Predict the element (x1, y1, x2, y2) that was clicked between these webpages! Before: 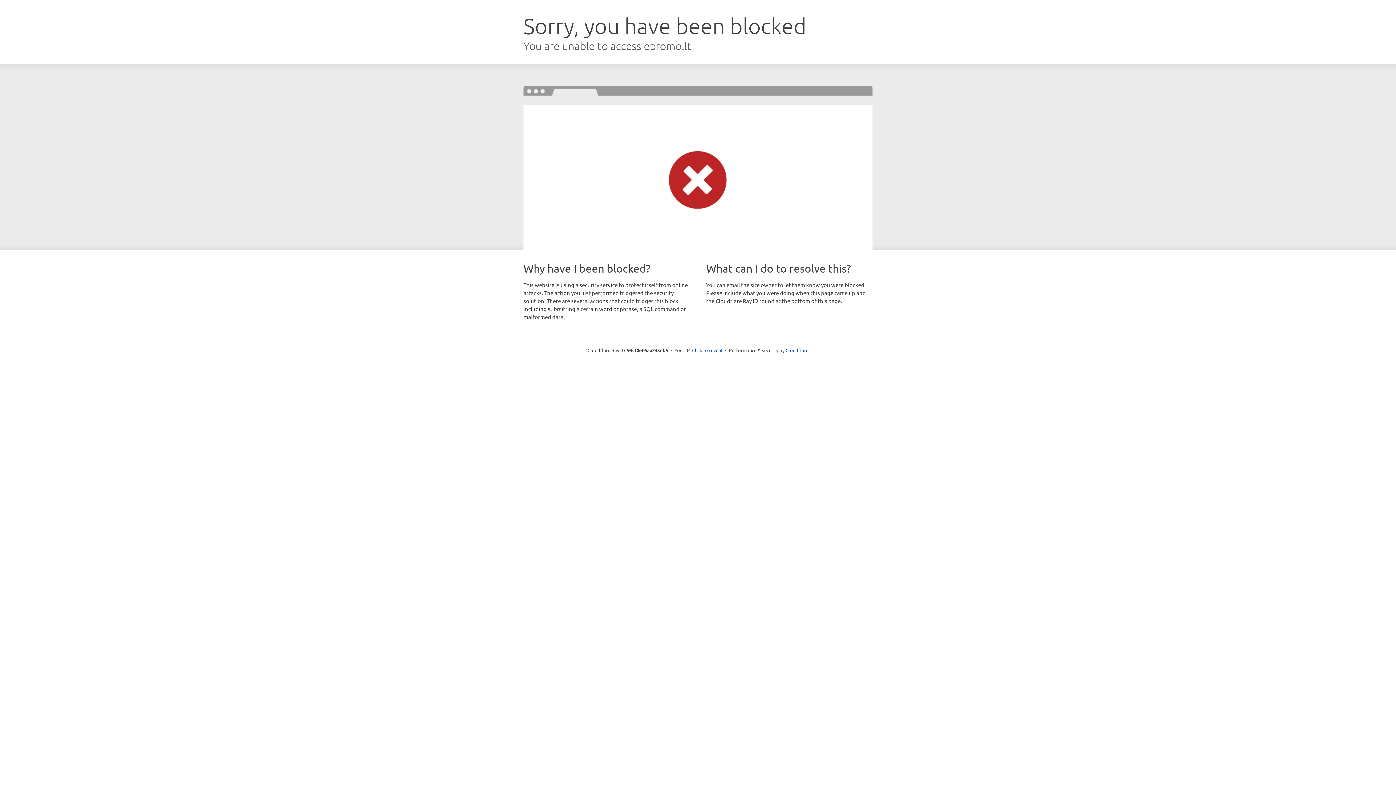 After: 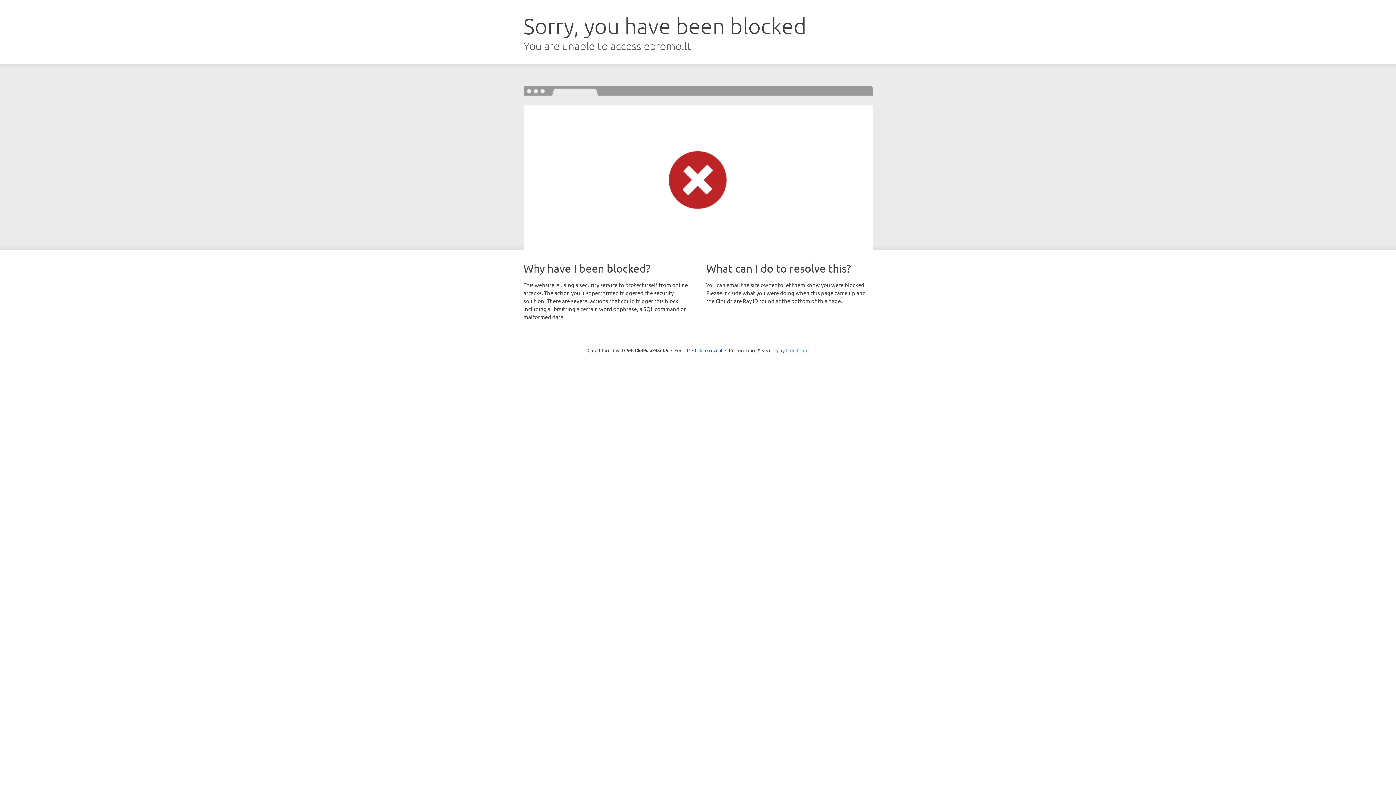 Action: bbox: (785, 347, 808, 353) label: Cloudflare